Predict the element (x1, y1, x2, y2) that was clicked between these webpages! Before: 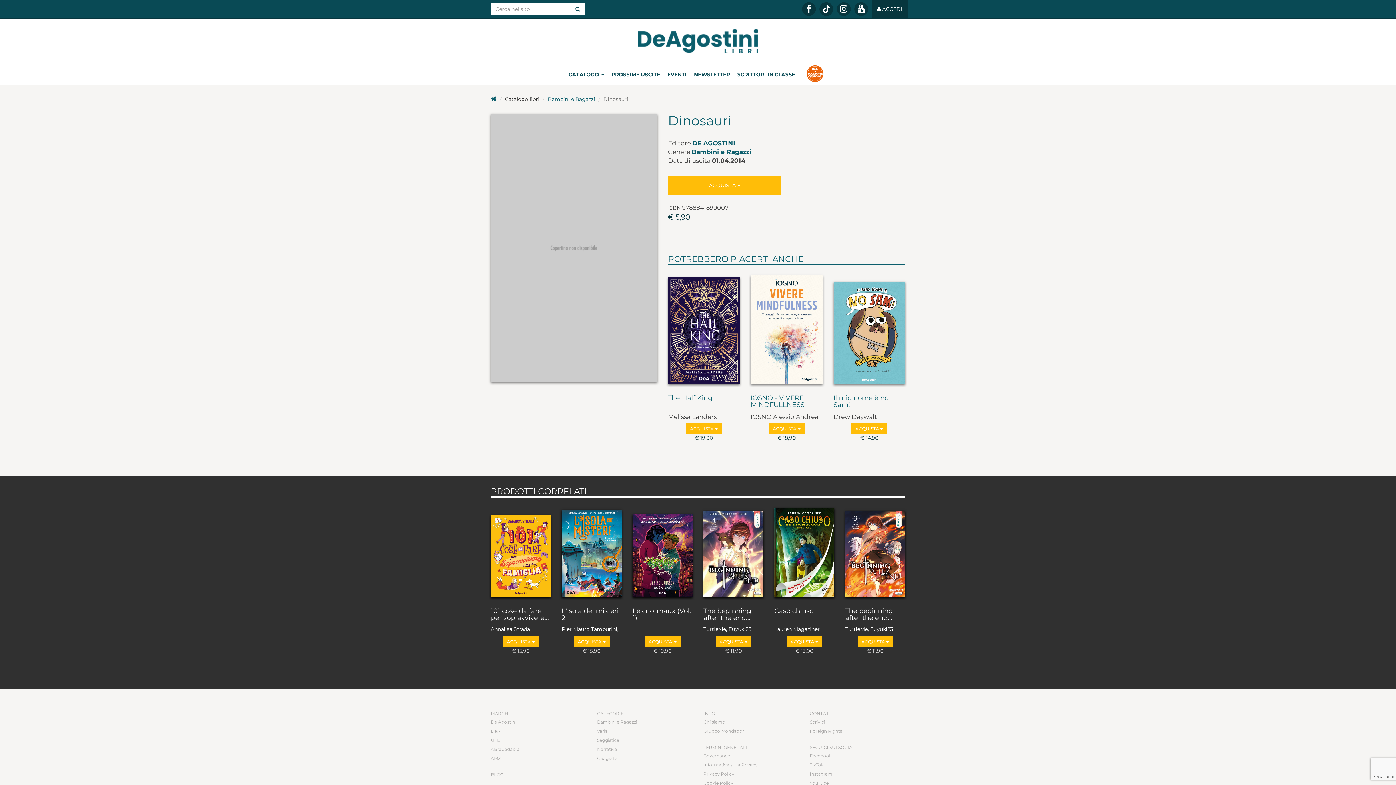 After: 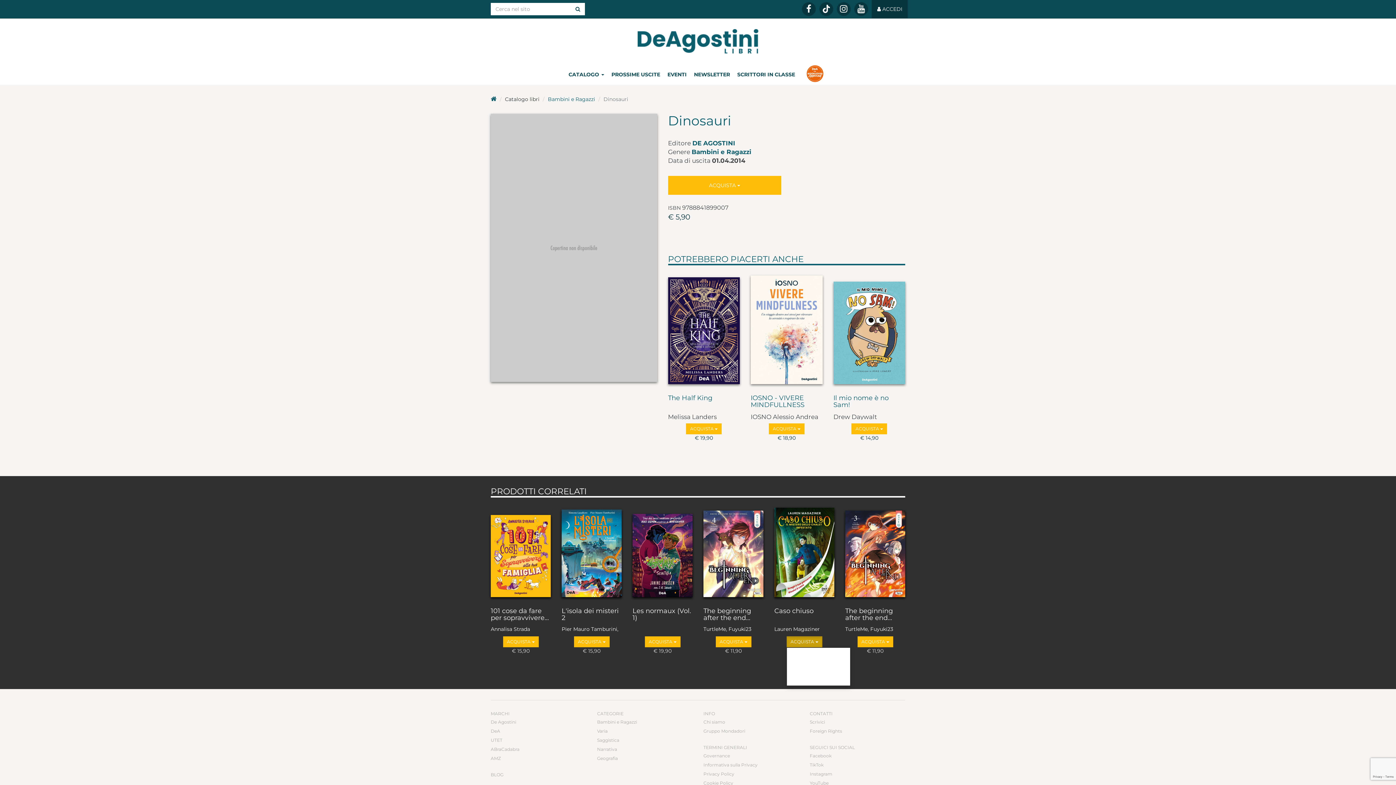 Action: label: ACQUISTA  bbox: (786, 636, 822, 647)